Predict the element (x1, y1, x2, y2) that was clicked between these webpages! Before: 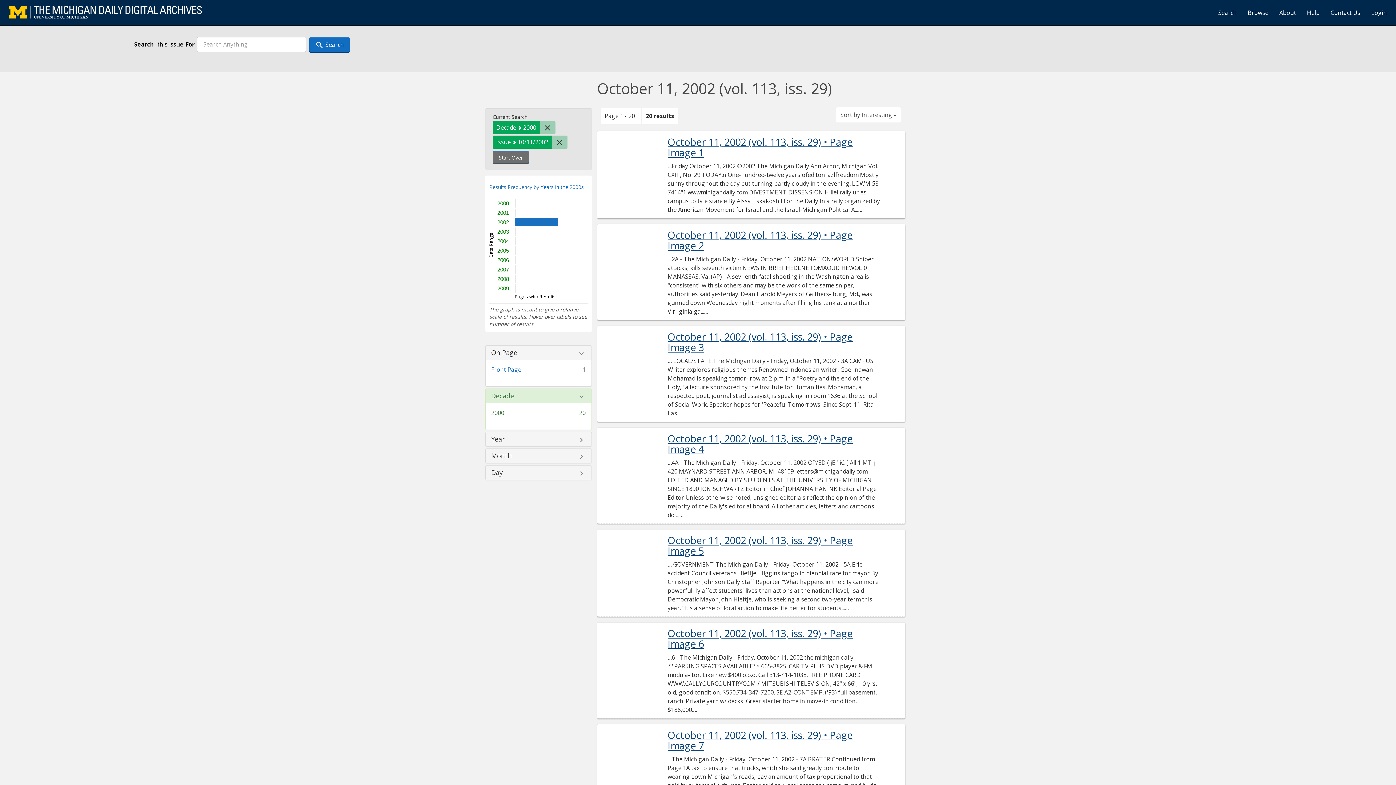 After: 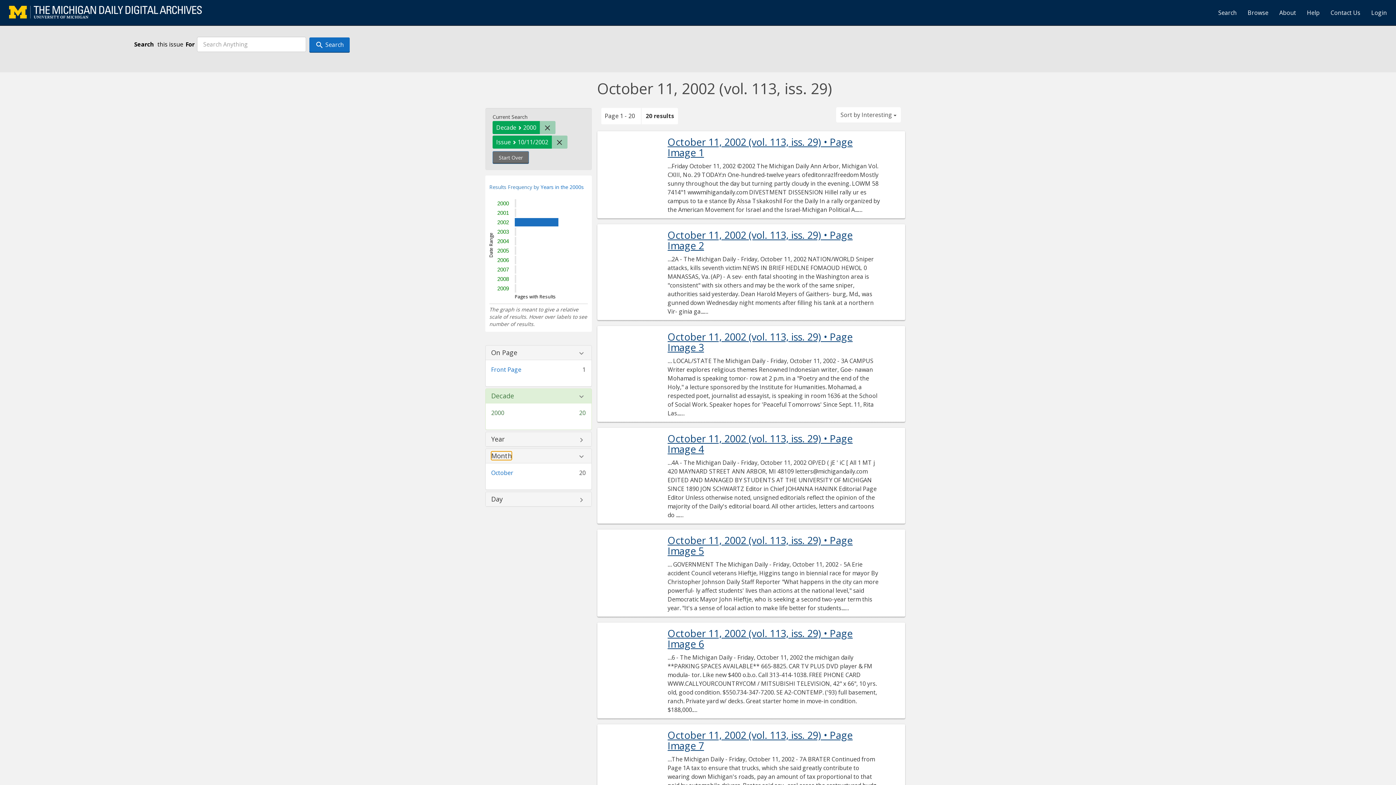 Action: bbox: (491, 452, 512, 459) label: Month